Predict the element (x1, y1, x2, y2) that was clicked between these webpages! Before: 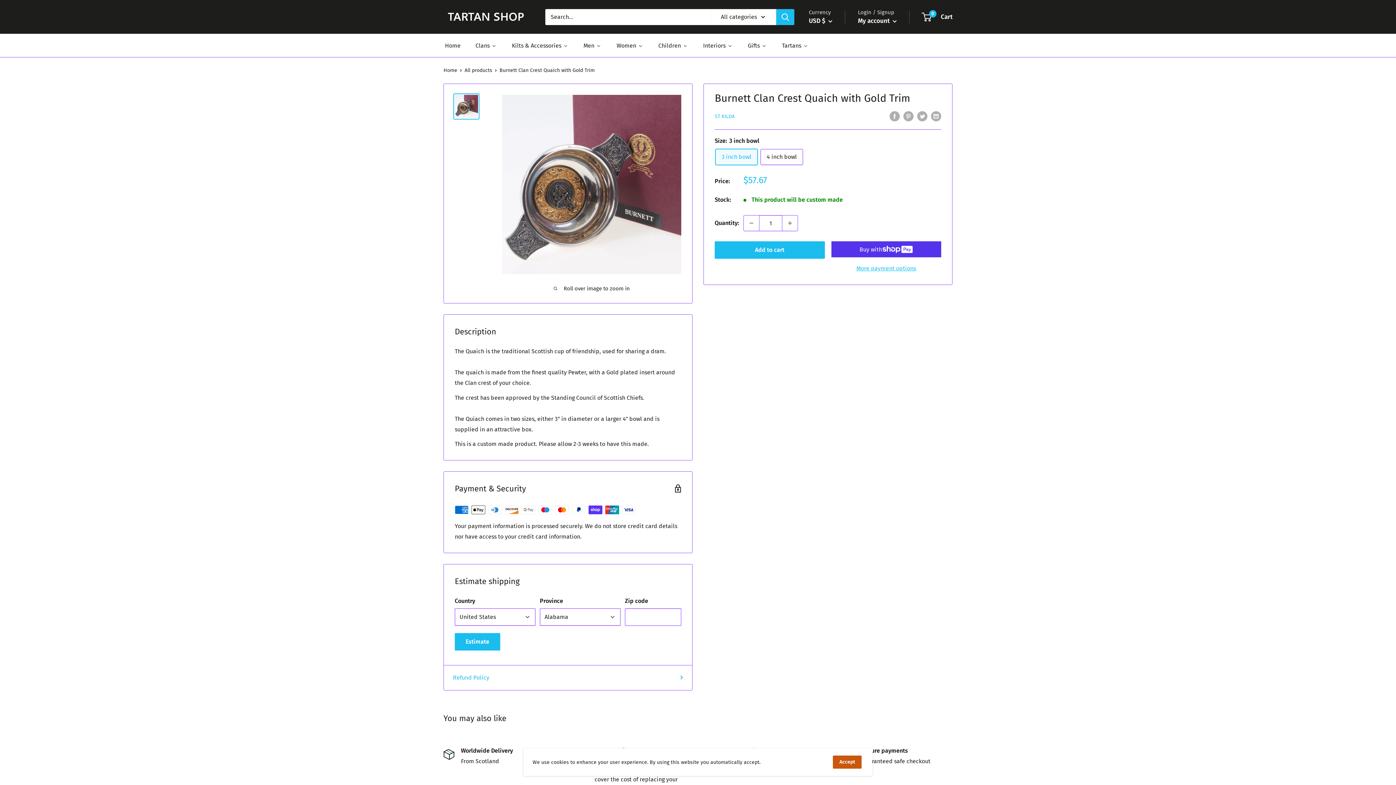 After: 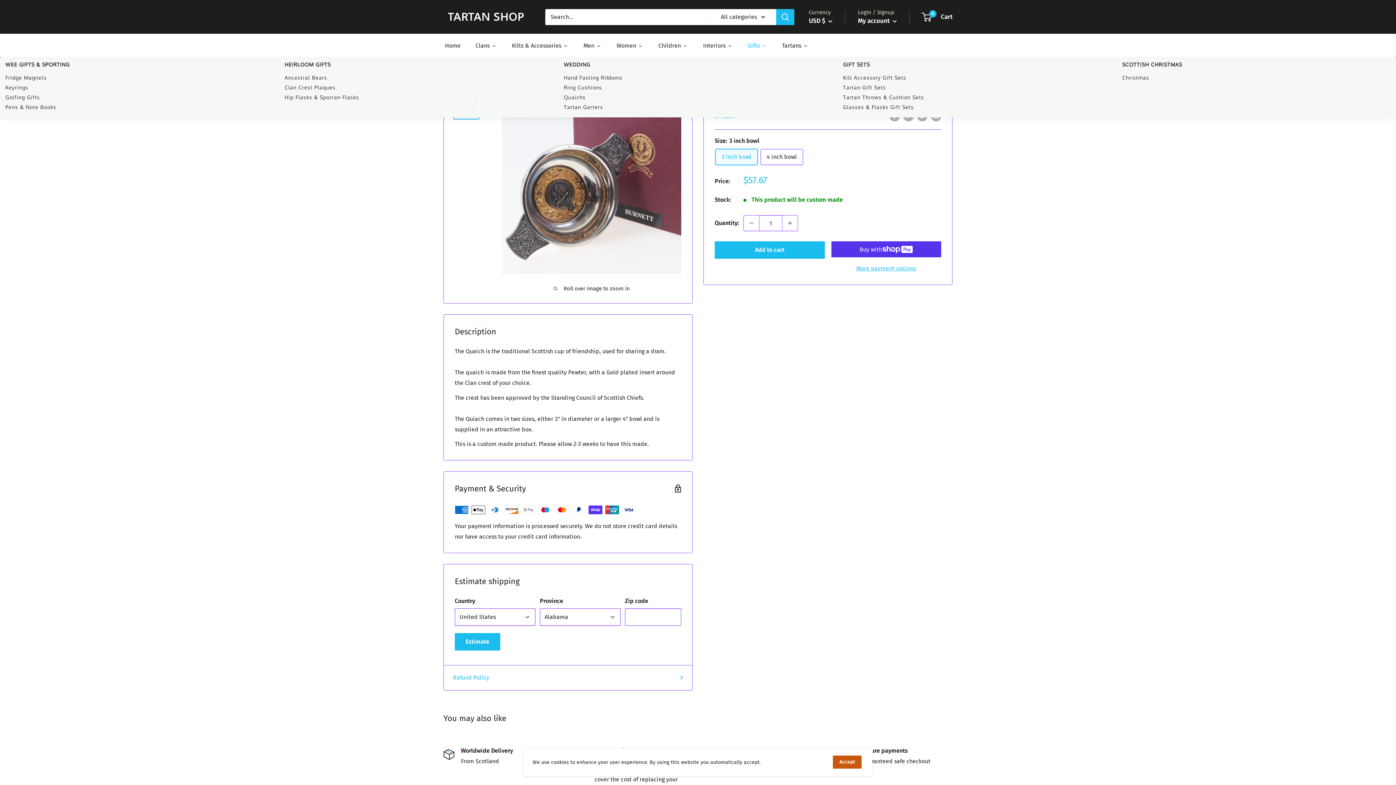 Action: bbox: (746, 40, 768, 51) label: Gifts